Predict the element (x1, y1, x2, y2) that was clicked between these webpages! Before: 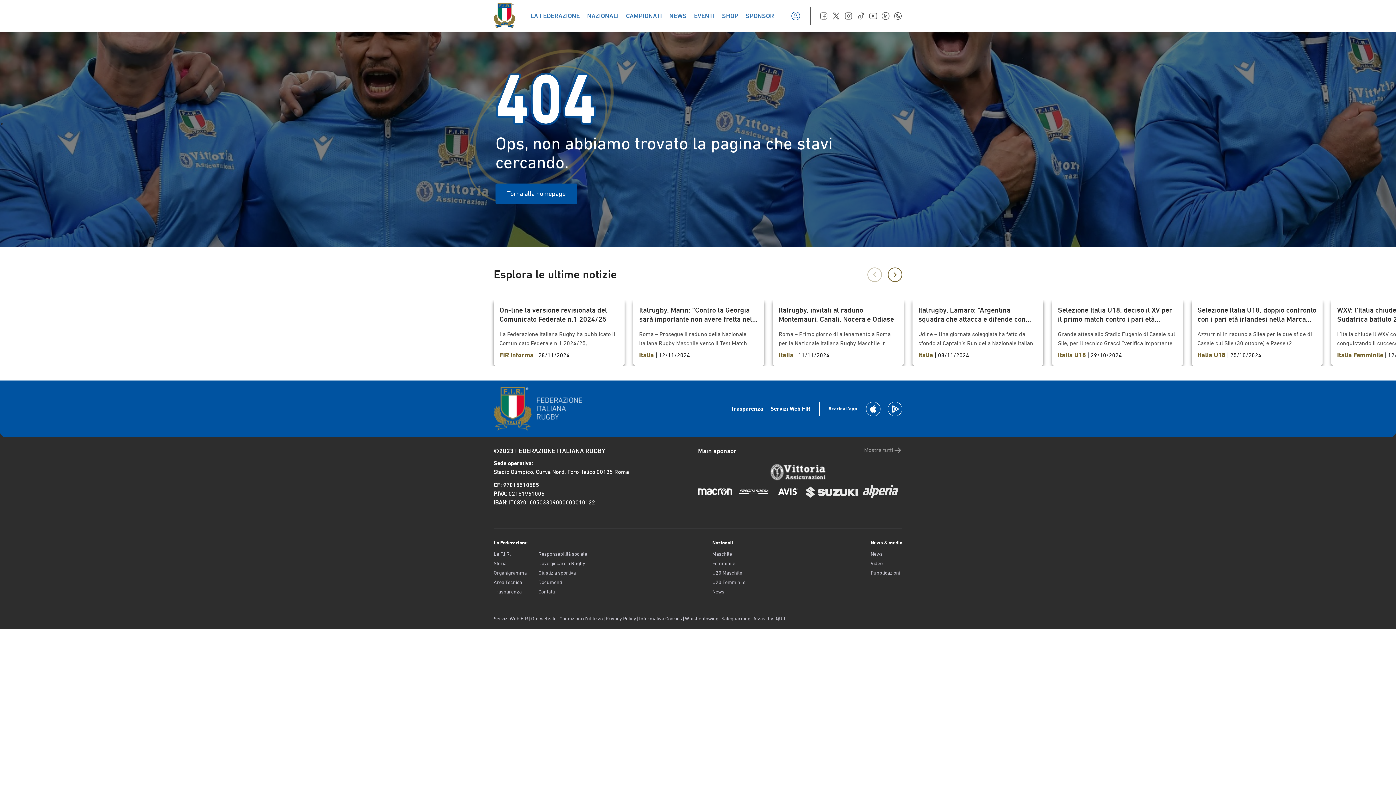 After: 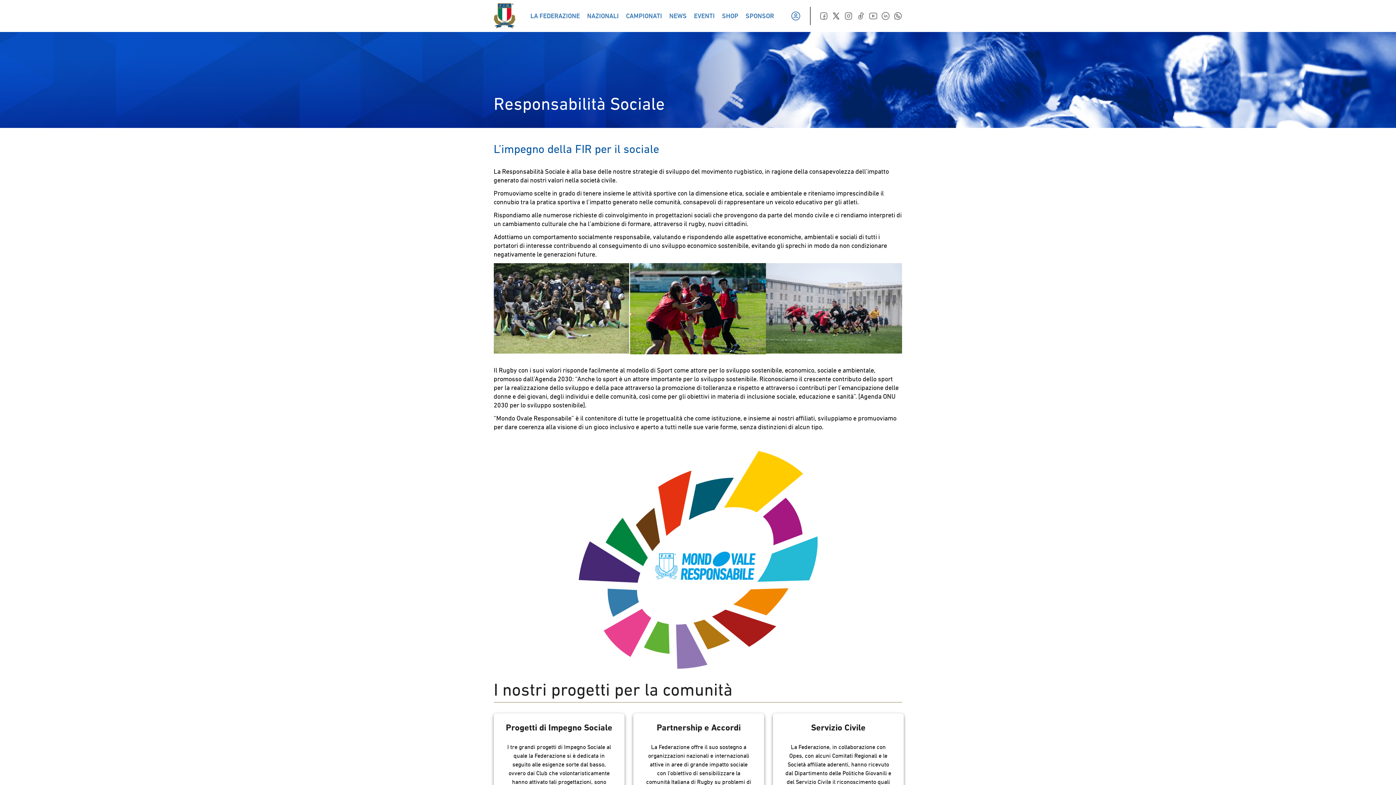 Action: bbox: (538, 550, 587, 557) label: Responsabilità sociale